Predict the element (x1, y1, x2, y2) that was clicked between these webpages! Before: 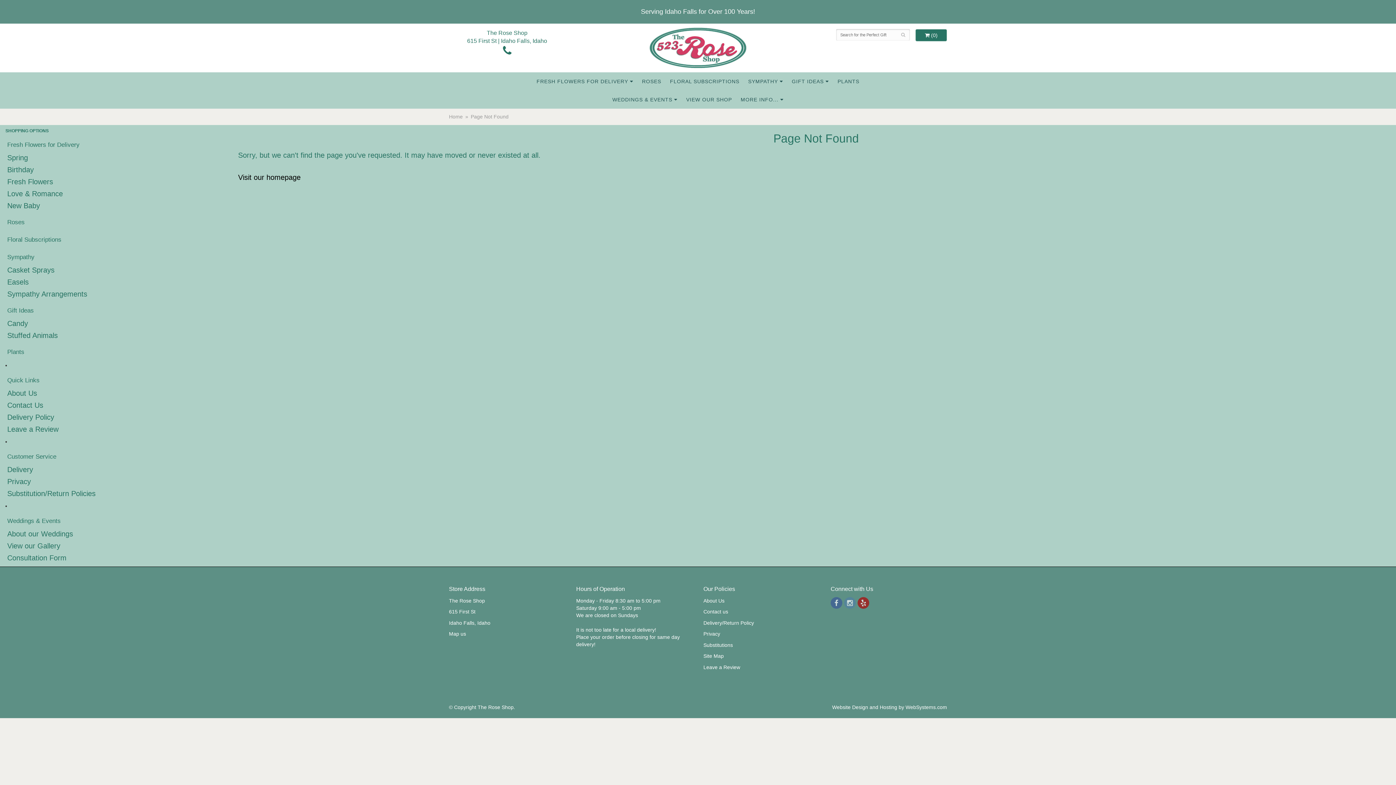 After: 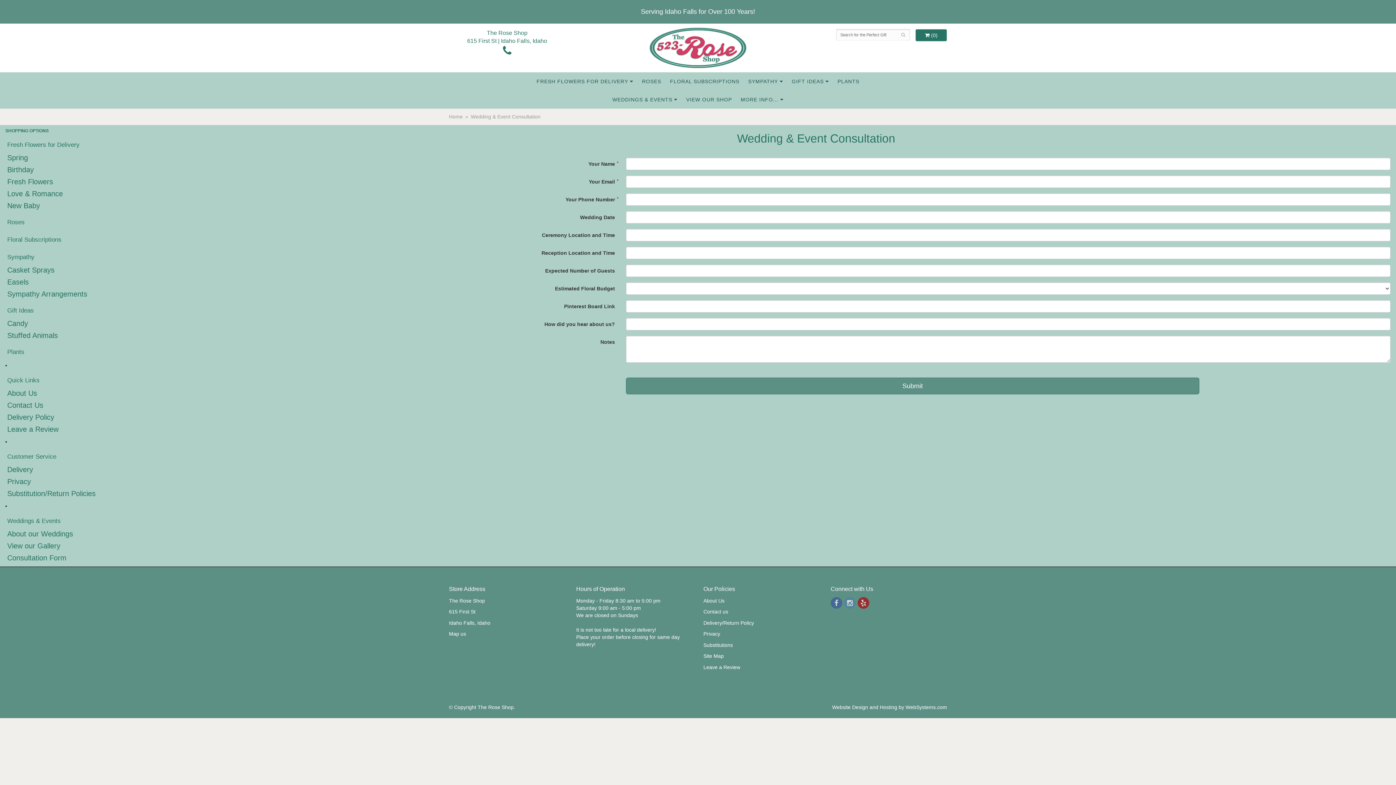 Action: bbox: (7, 553, 225, 563) label: Consultation Form